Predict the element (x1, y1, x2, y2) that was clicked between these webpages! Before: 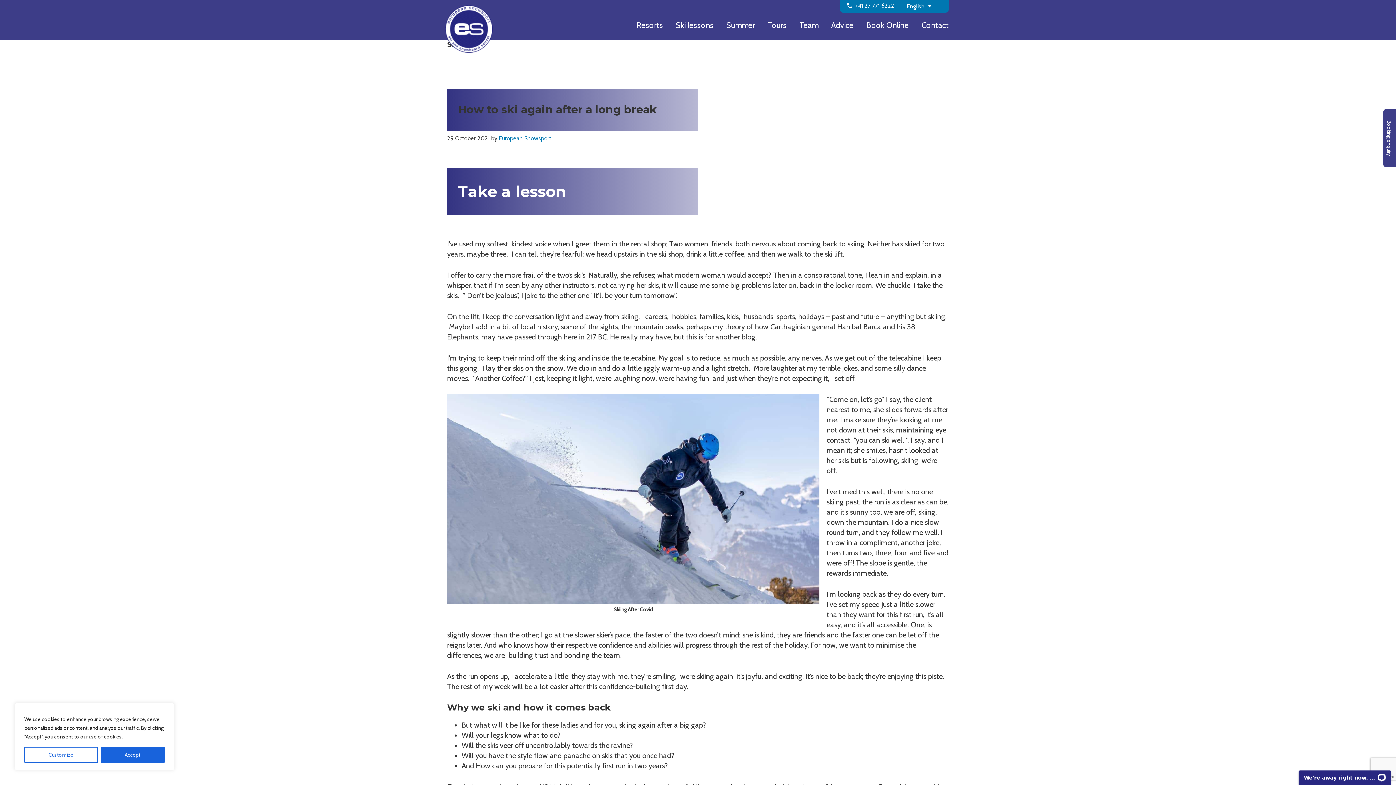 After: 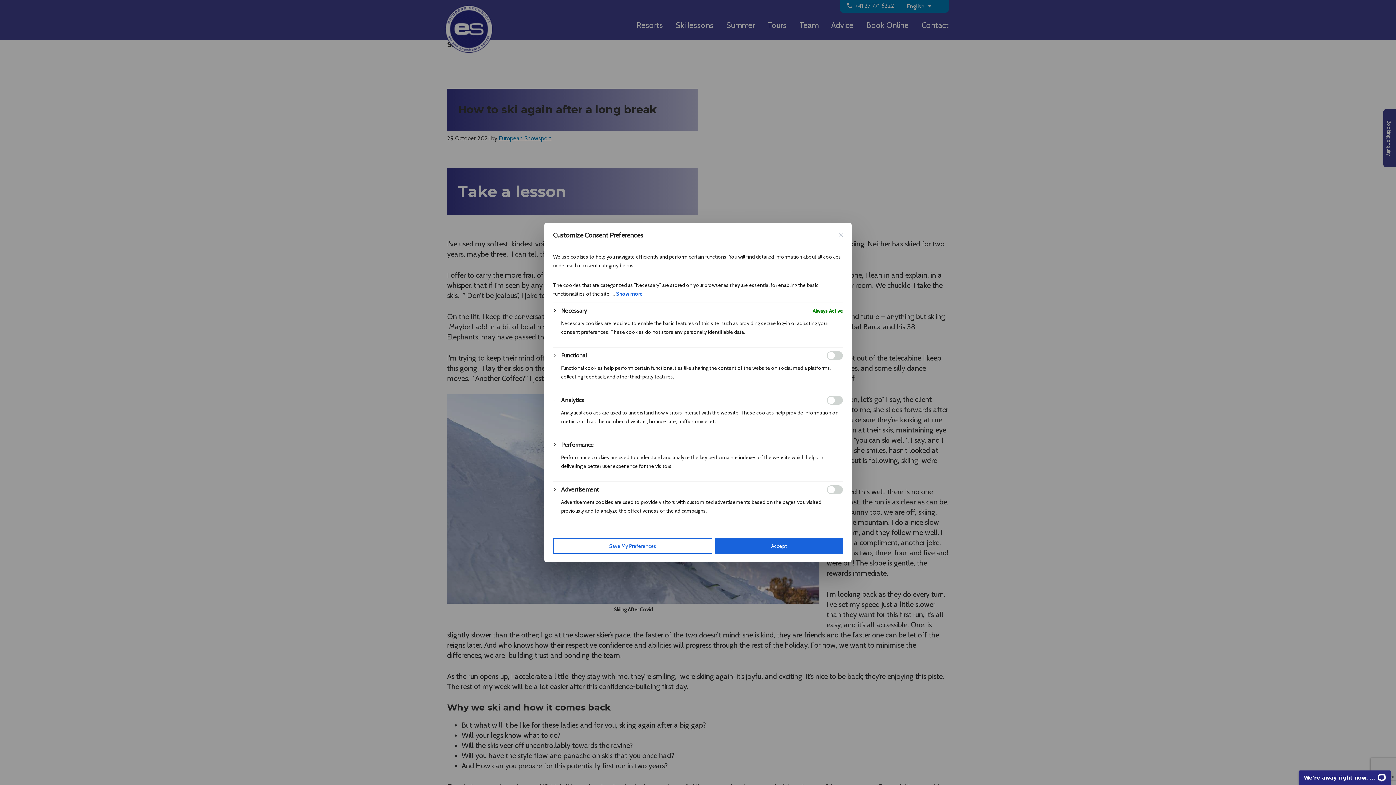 Action: label: Customize bbox: (24, 747, 97, 763)